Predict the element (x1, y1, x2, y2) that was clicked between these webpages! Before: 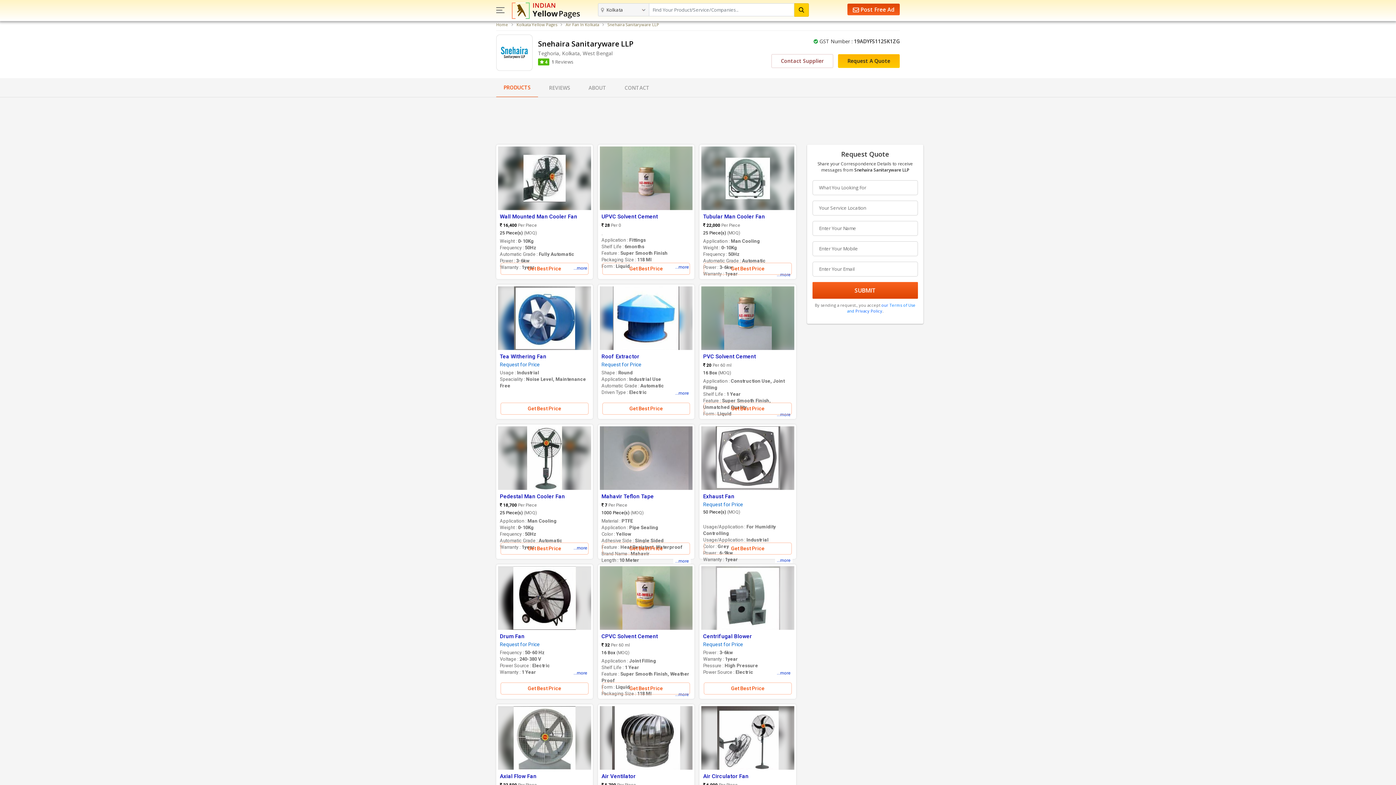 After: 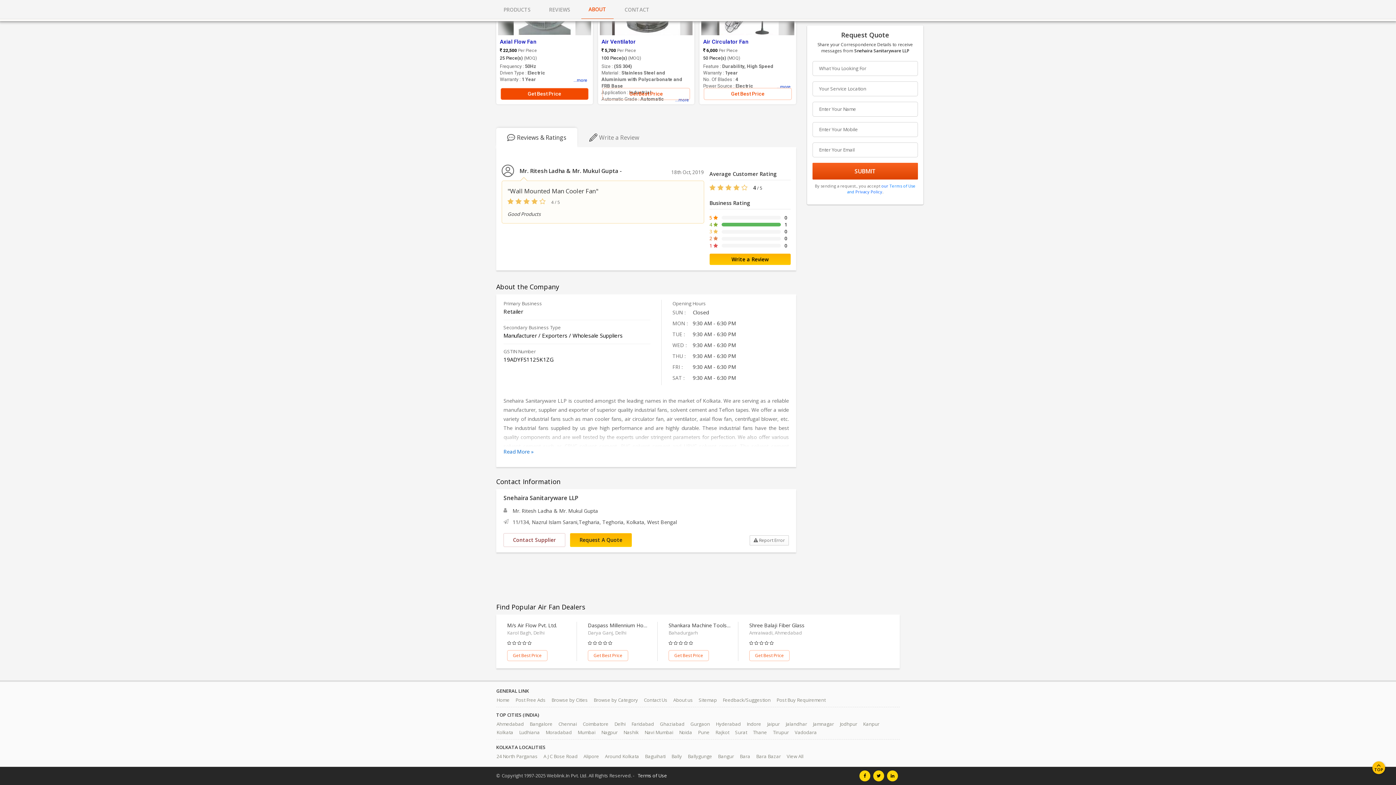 Action: label: 1 Reviews bbox: (550, 58, 578, 65)